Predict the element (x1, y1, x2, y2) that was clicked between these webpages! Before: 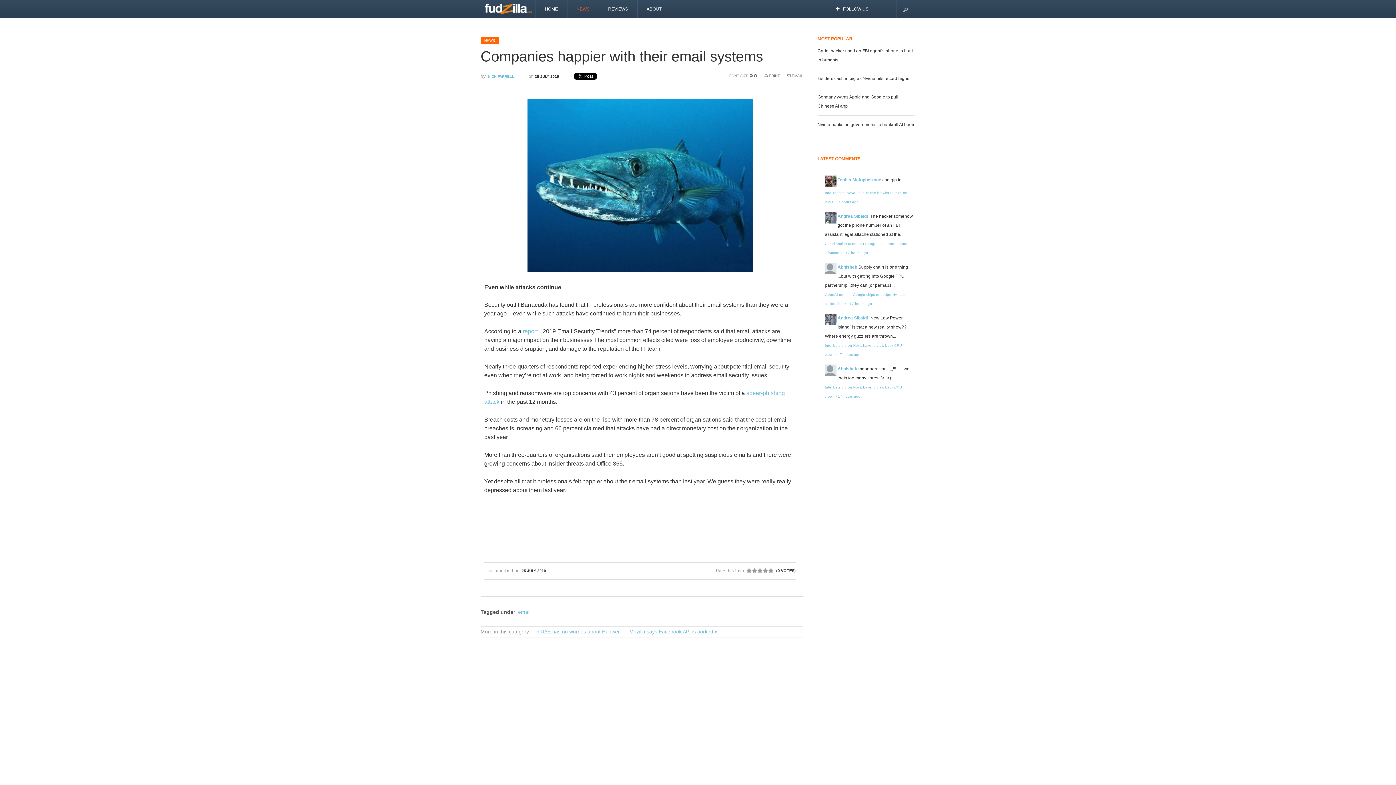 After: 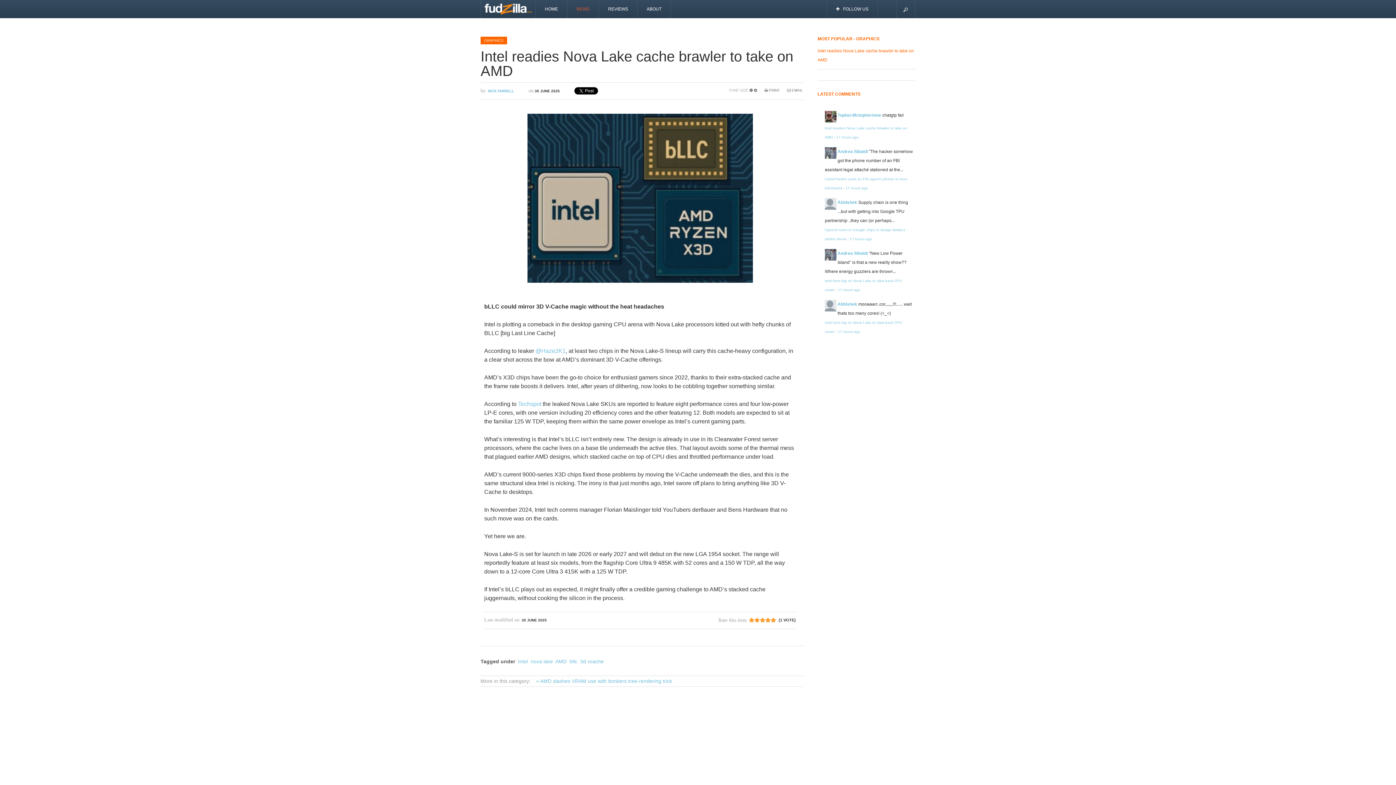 Action: label: 17 hours ago bbox: (836, 199, 858, 203)